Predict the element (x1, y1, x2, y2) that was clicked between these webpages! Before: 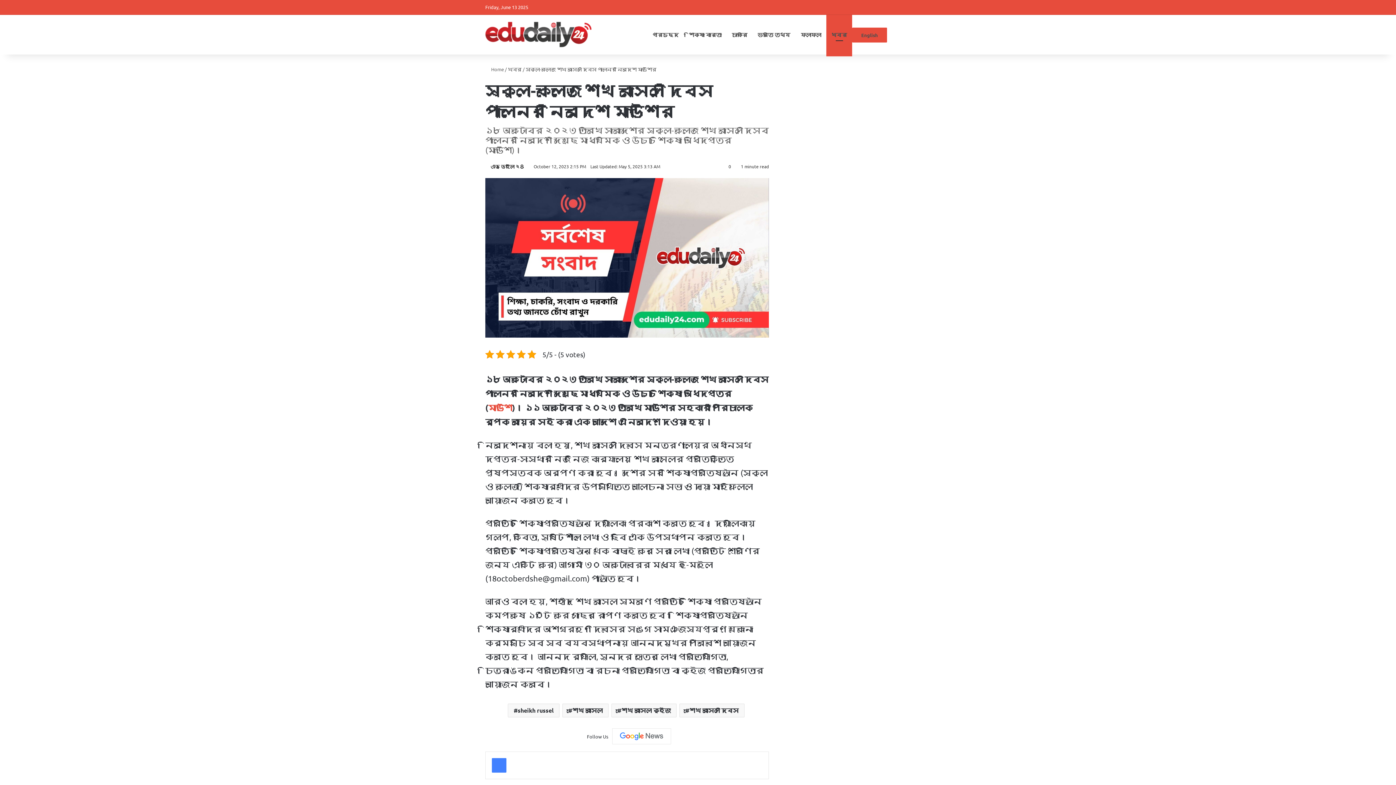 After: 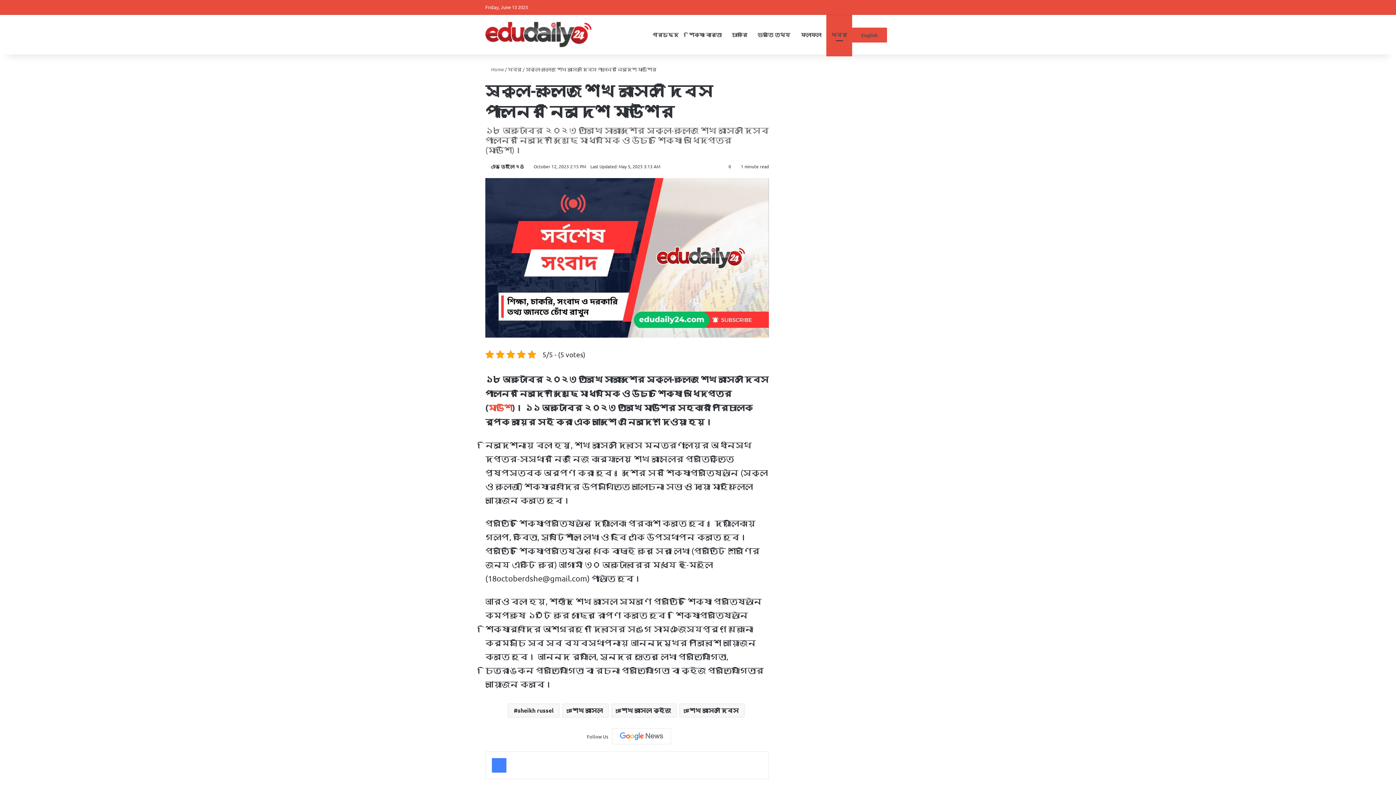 Action: label: Facebook bbox: (684, 0, 695, 14)